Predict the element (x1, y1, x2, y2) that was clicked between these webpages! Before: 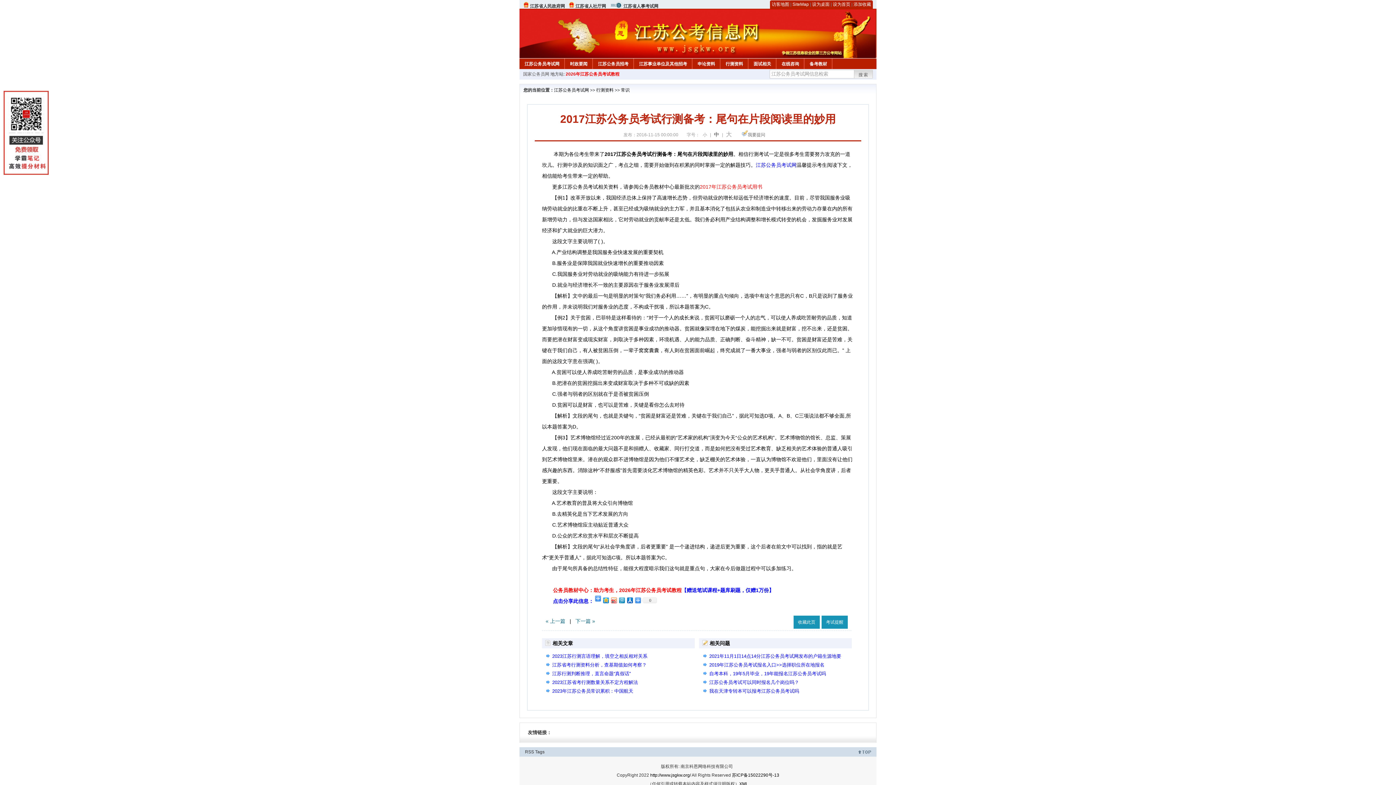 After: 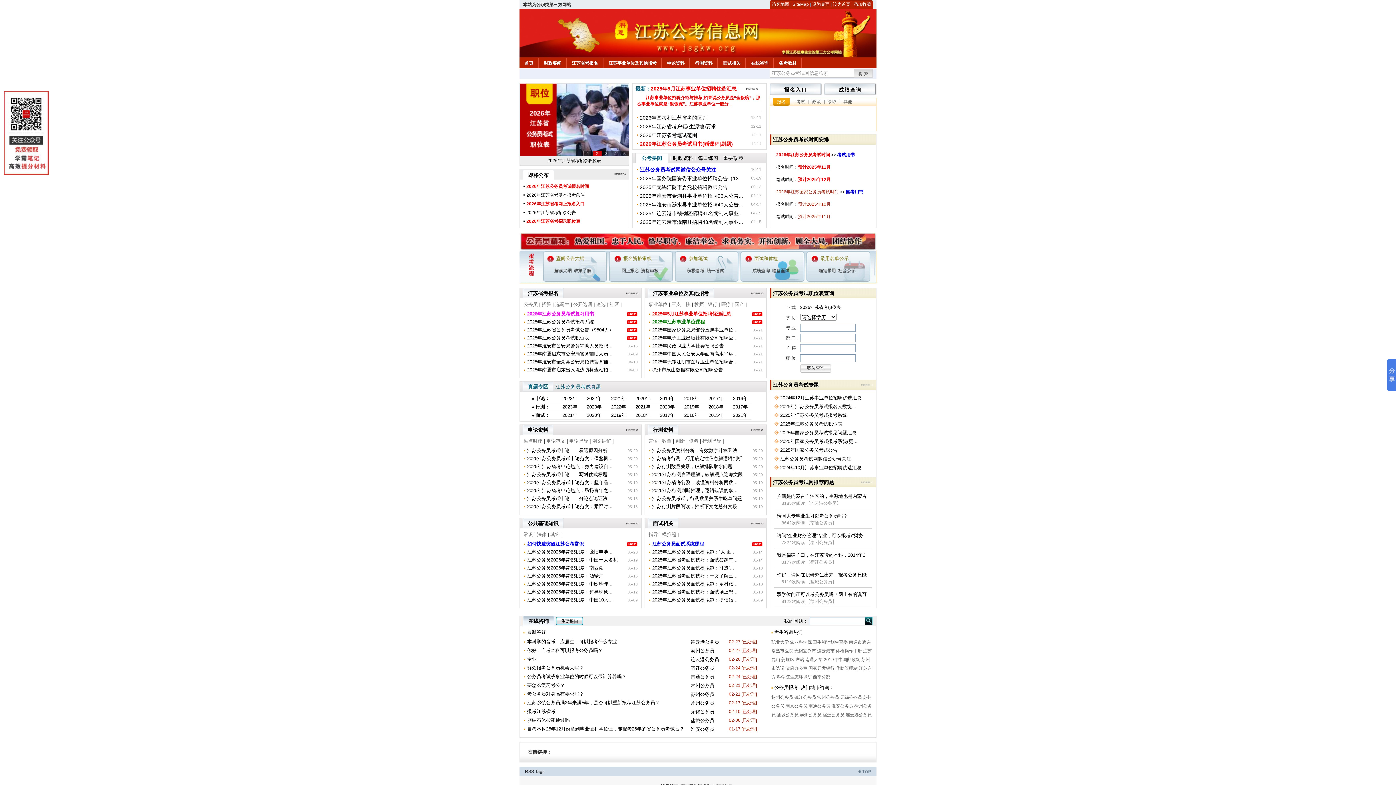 Action: label: http://www.jsgkw.org/ bbox: (650, 773, 691, 778)